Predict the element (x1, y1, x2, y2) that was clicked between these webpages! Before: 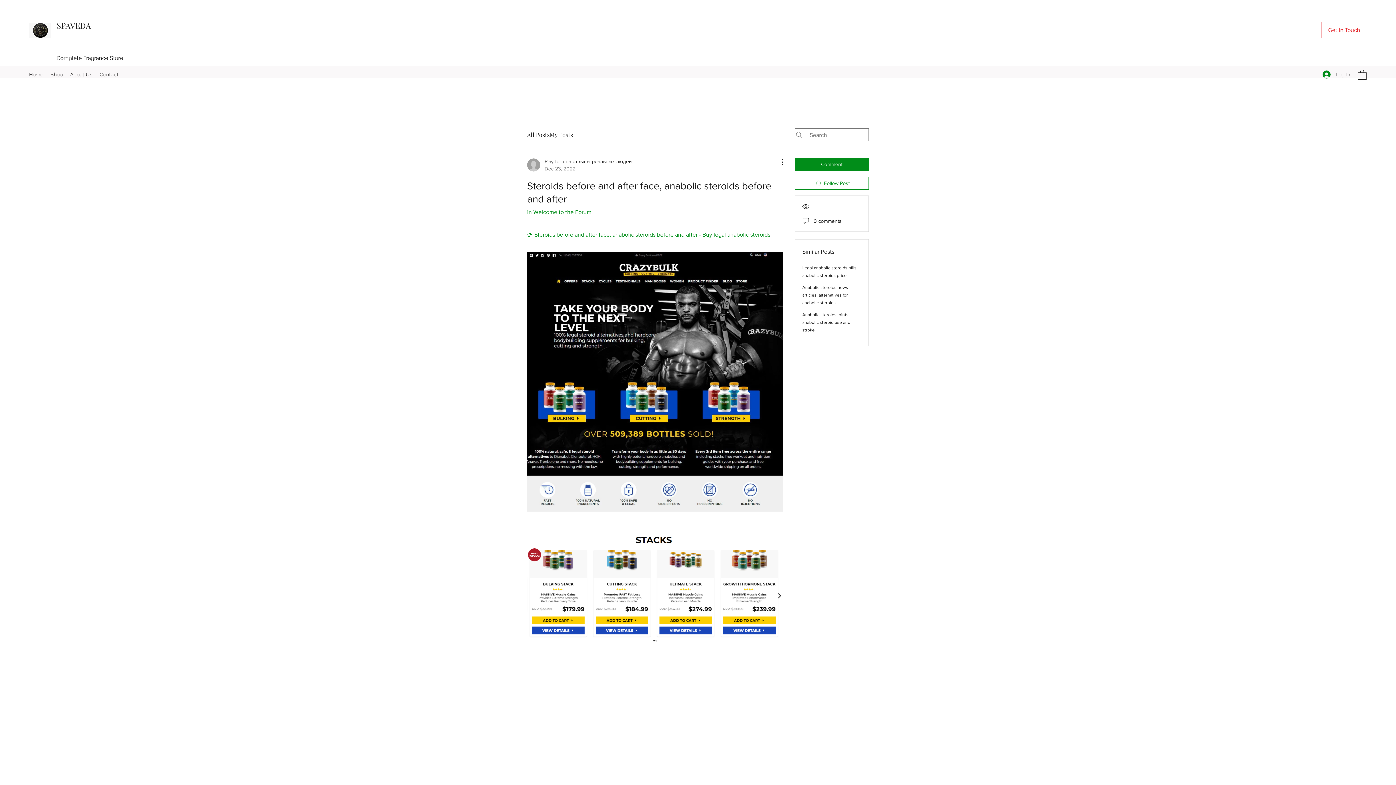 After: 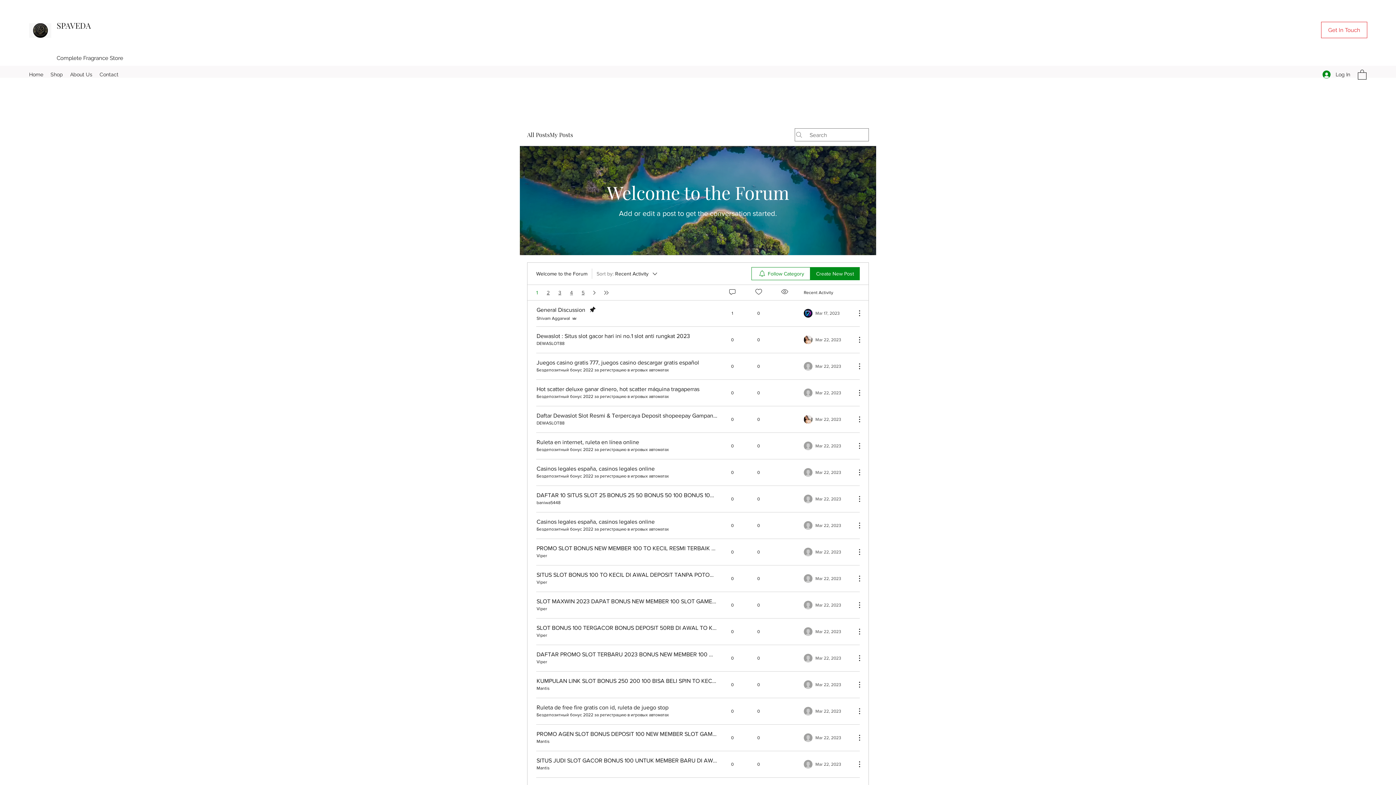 Action: bbox: (527, 209, 591, 215) label: in Welcome to the Forum